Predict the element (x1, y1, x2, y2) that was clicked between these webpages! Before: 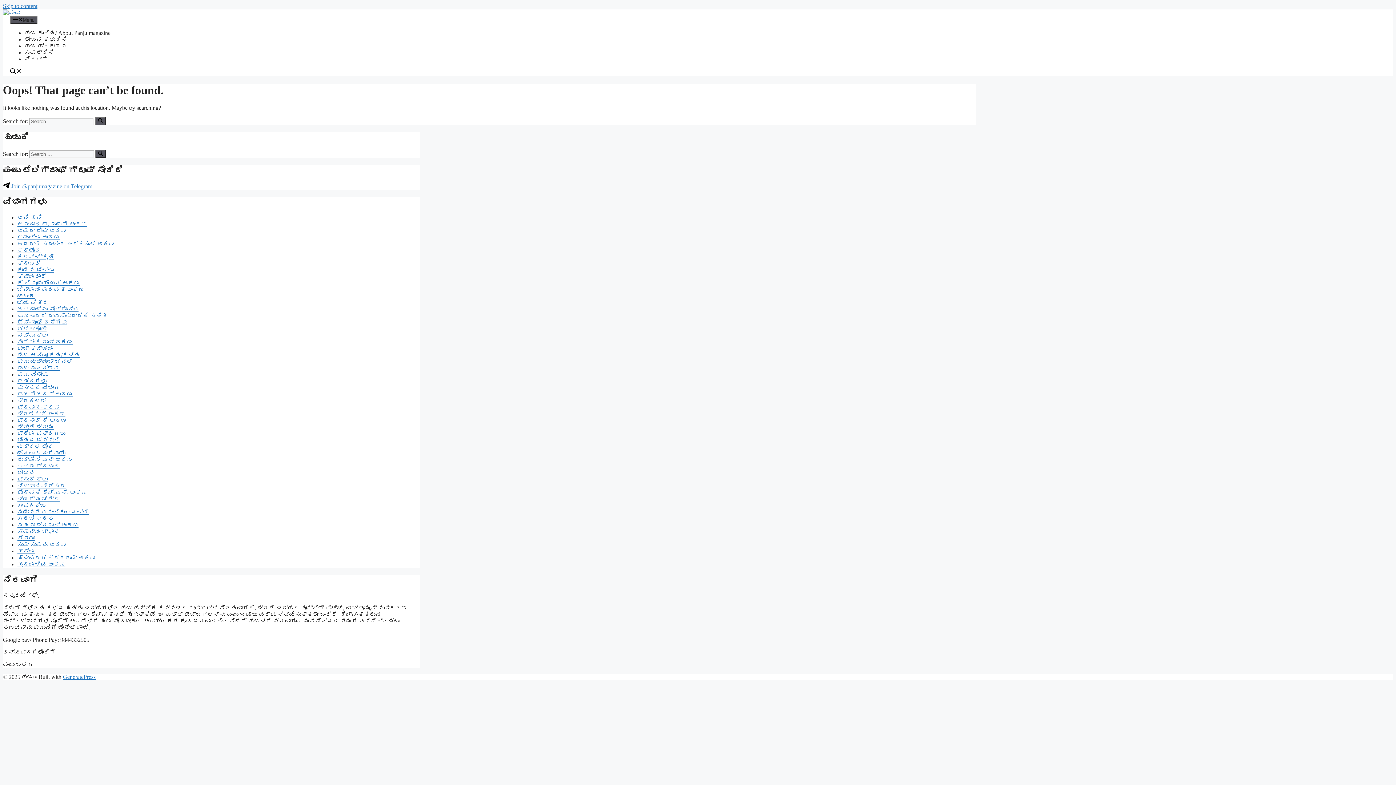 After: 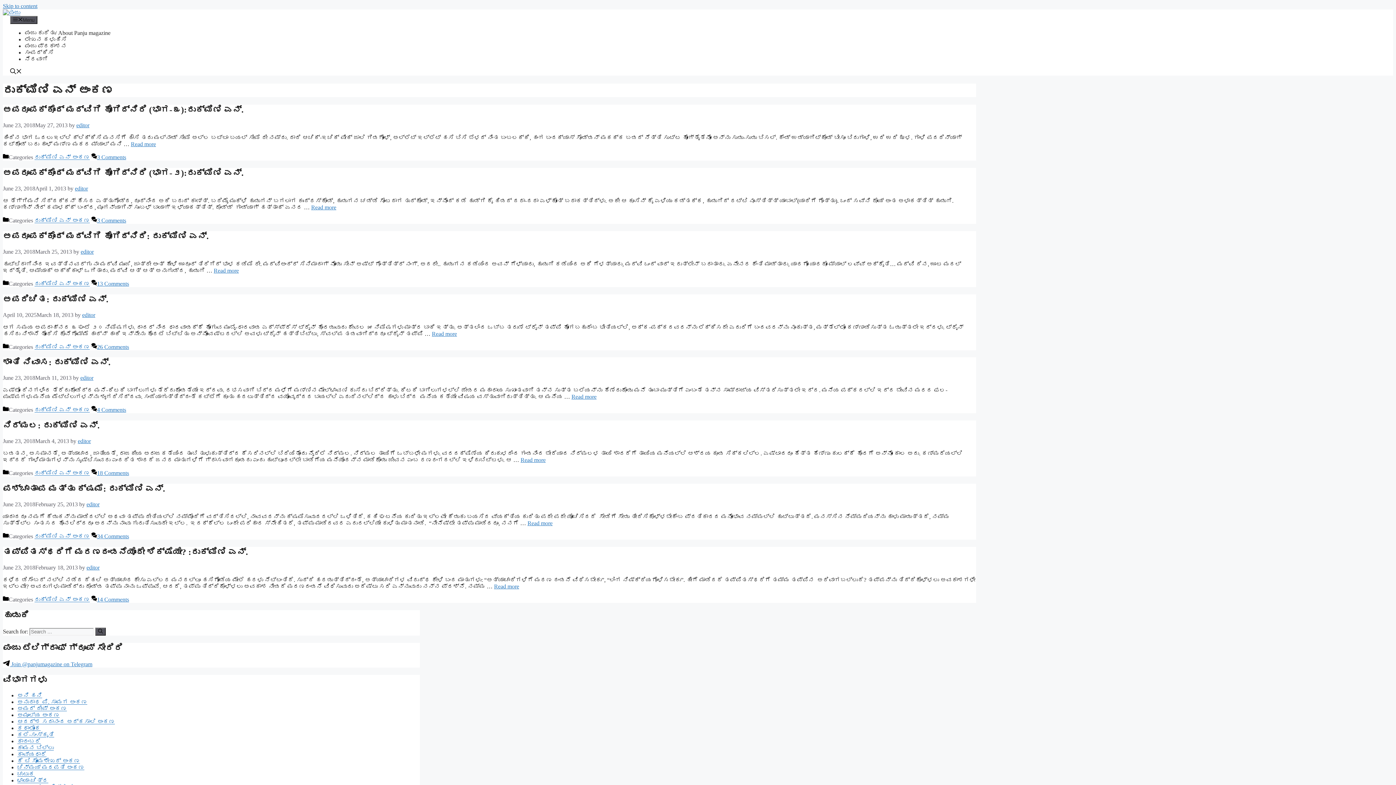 Action: bbox: (17, 456, 72, 463) label: ರುಕ್ಮಿಣಿ ಎನ್ ಅಂಕಣ